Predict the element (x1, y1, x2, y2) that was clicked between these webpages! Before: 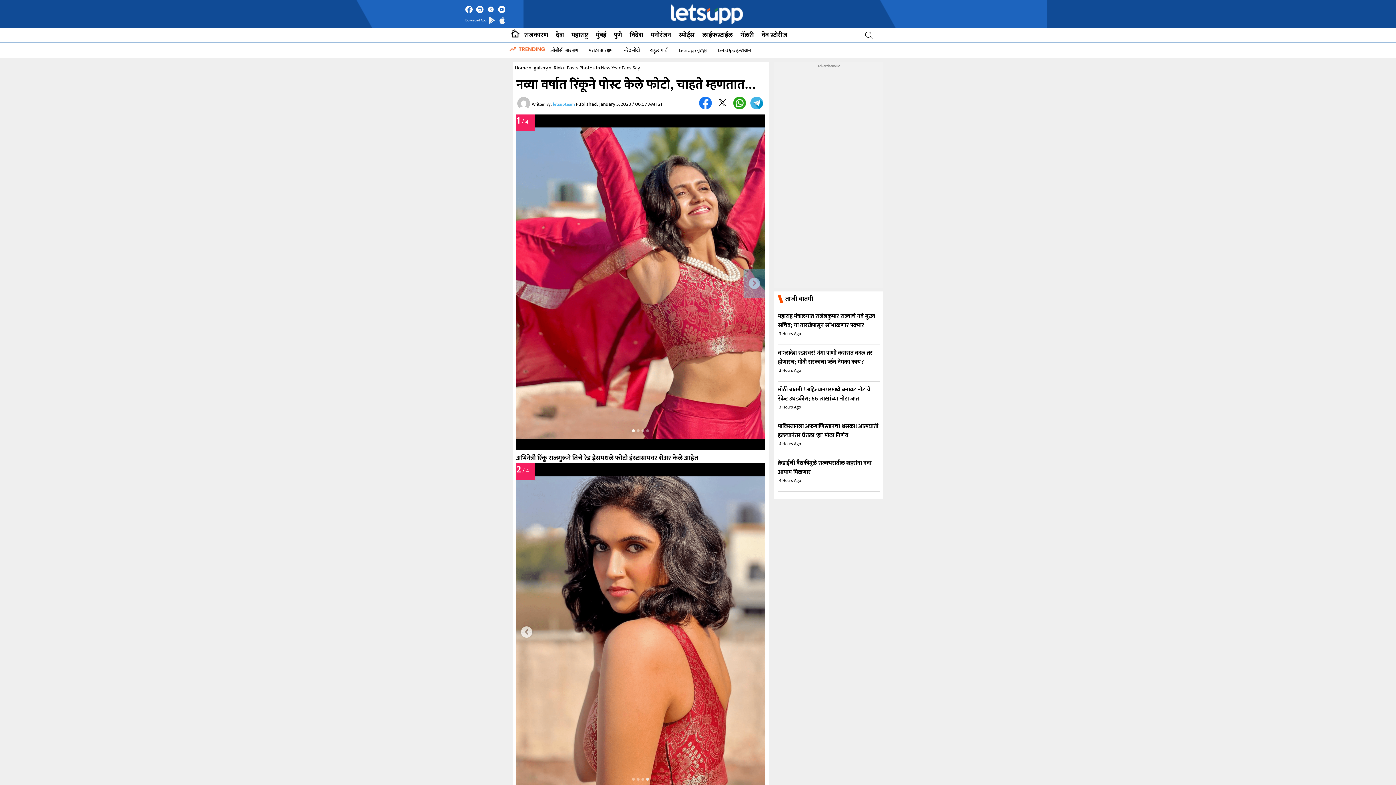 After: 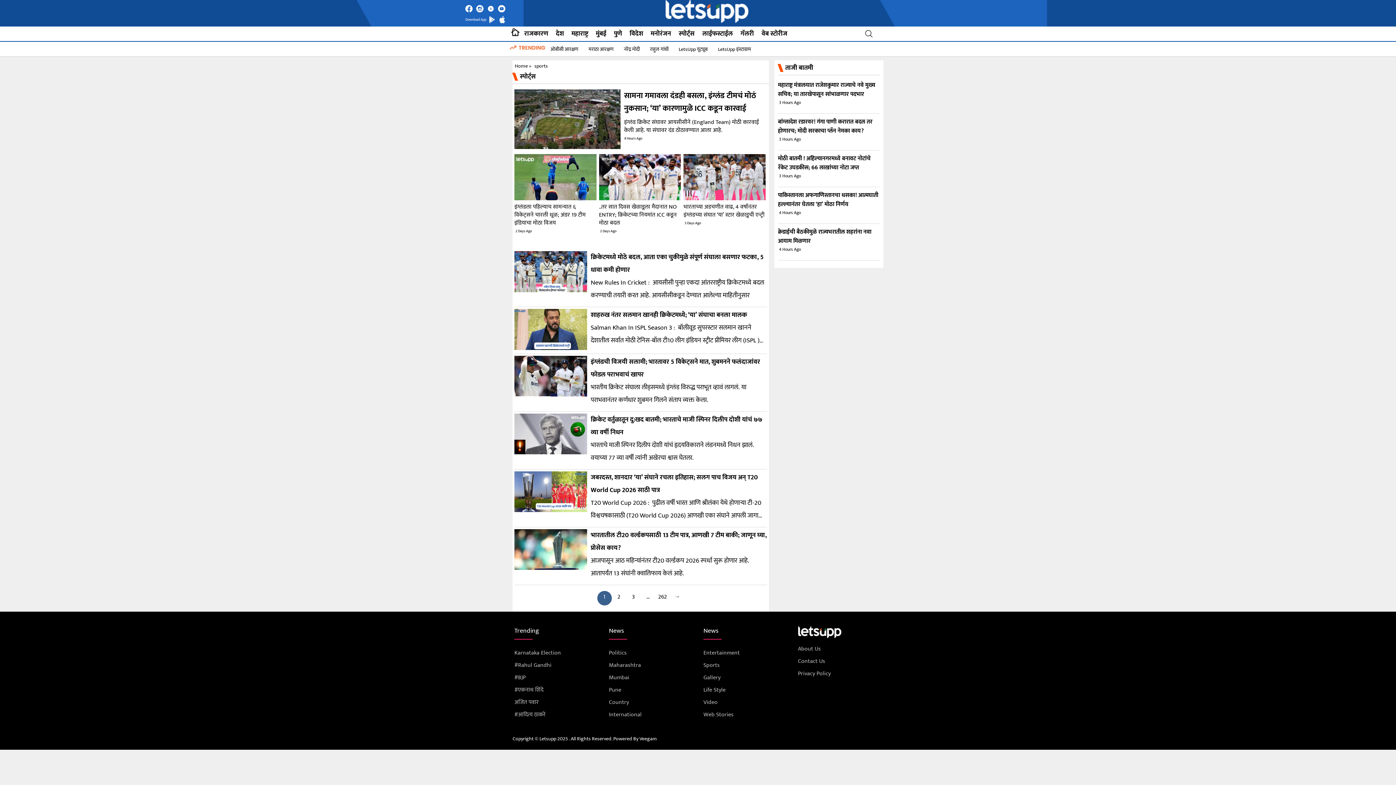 Action: bbox: (676, 28, 697, 42) label: स्पोर्ट्स